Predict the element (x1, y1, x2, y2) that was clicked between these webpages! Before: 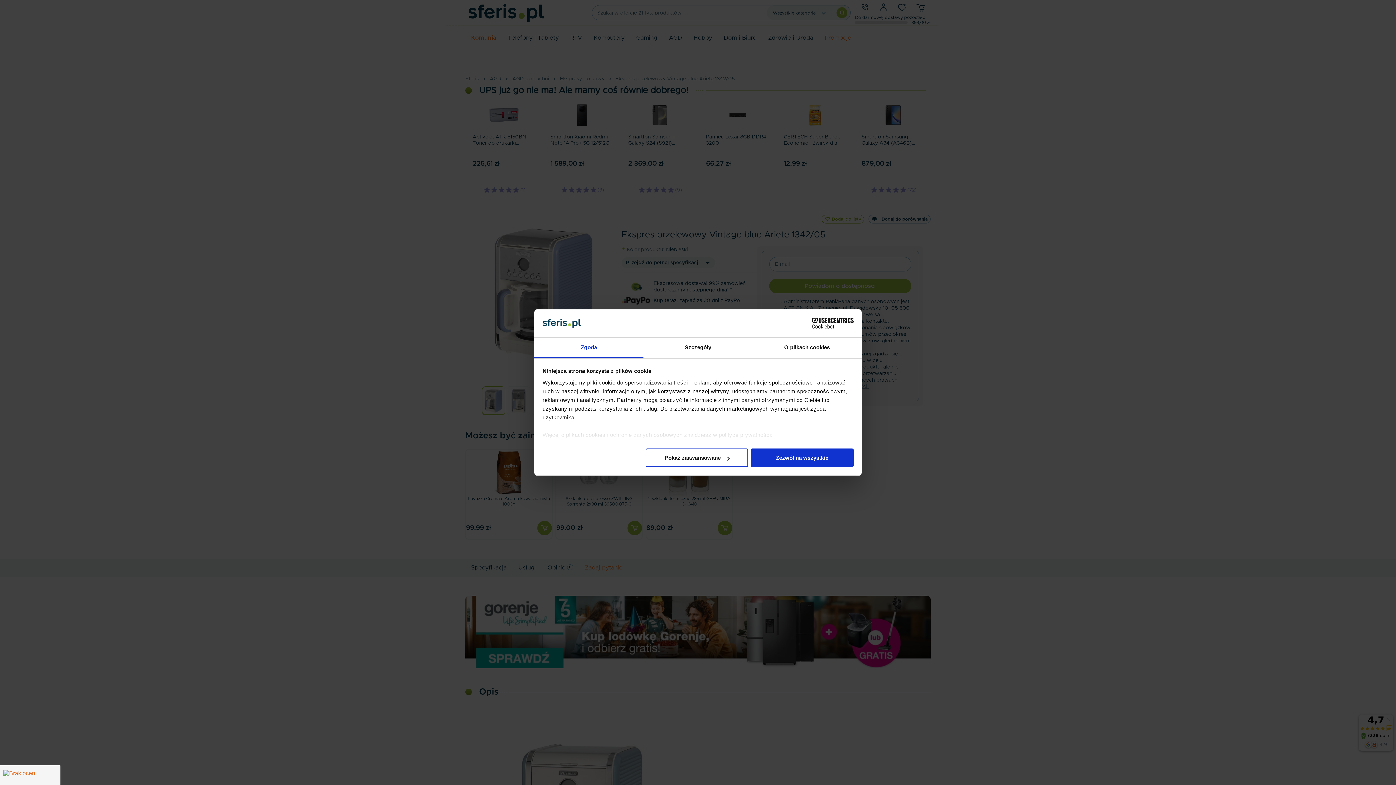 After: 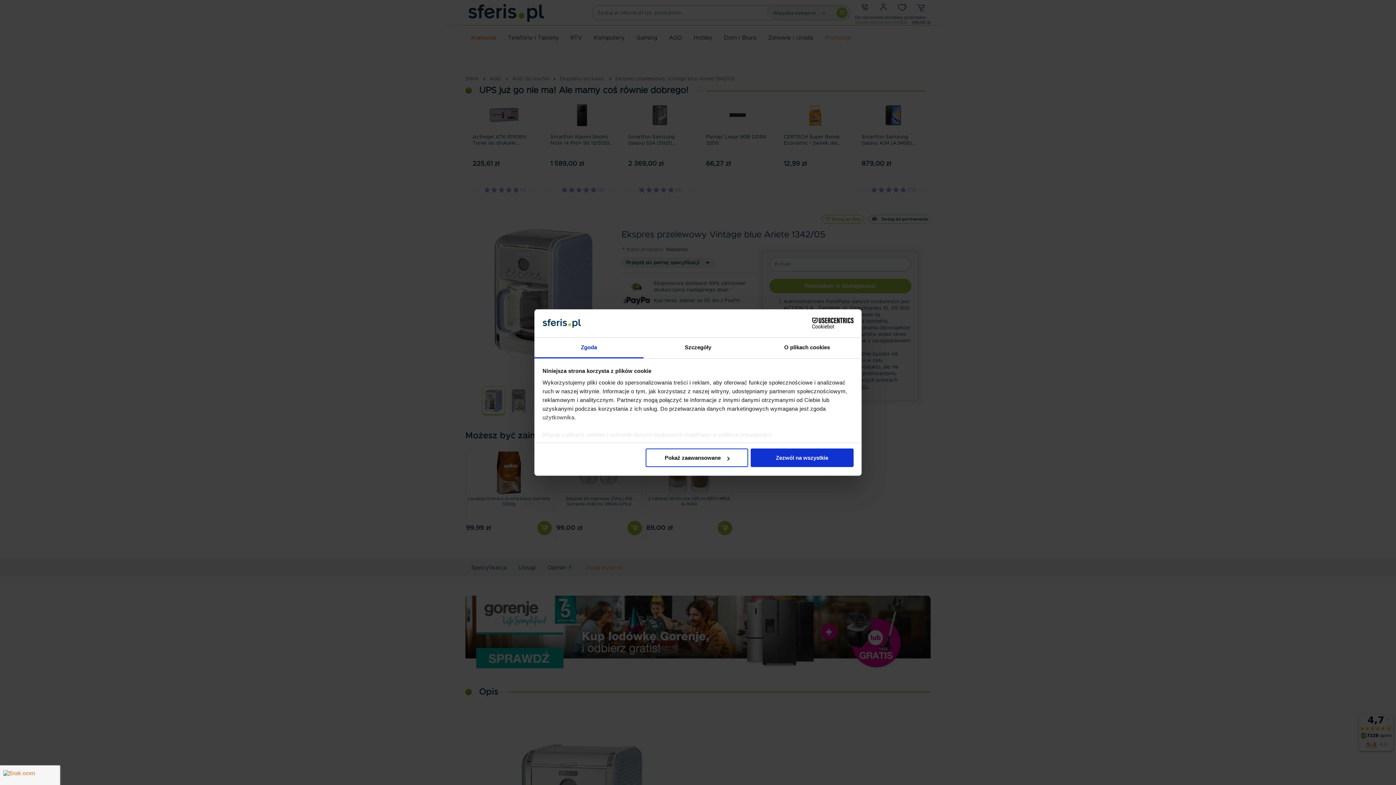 Action: label: Zgoda bbox: (534, 337, 643, 358)